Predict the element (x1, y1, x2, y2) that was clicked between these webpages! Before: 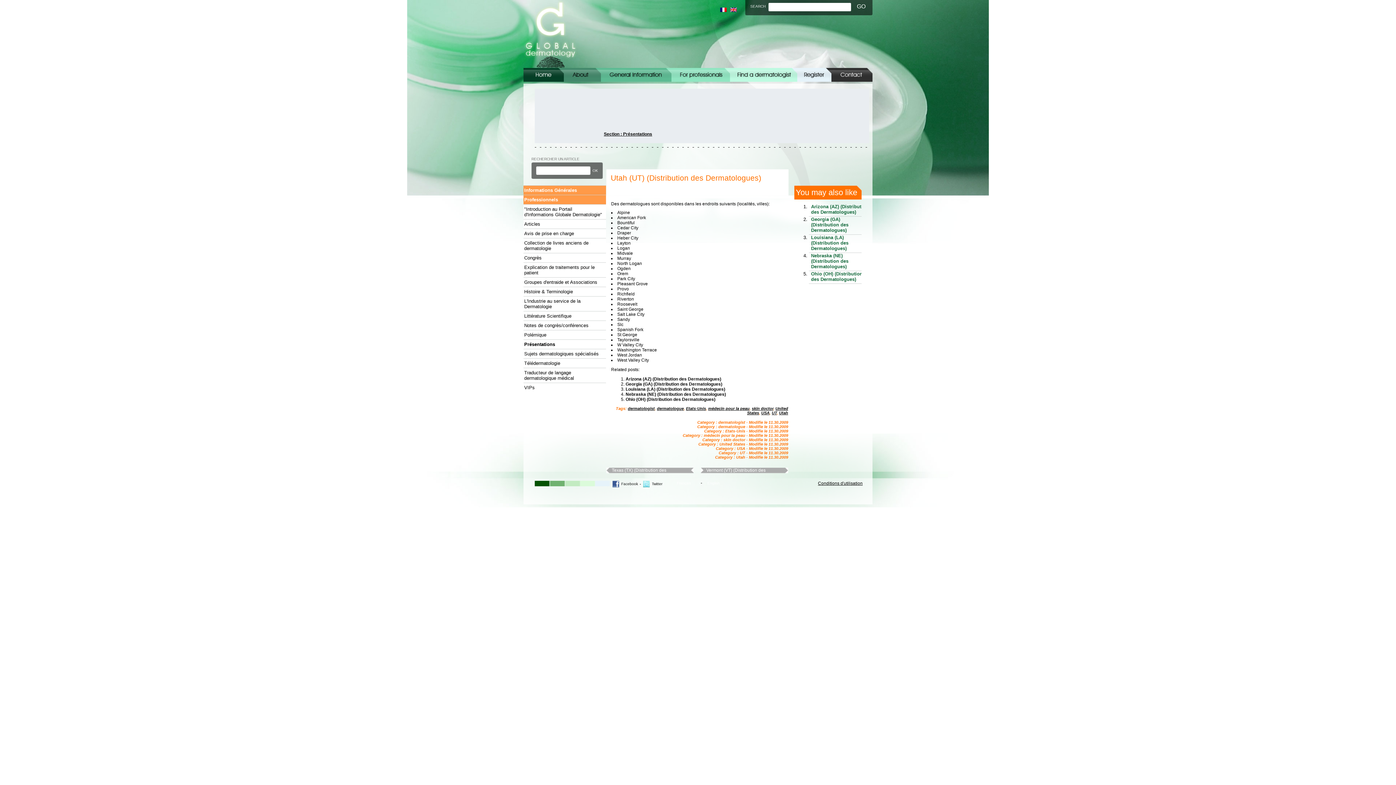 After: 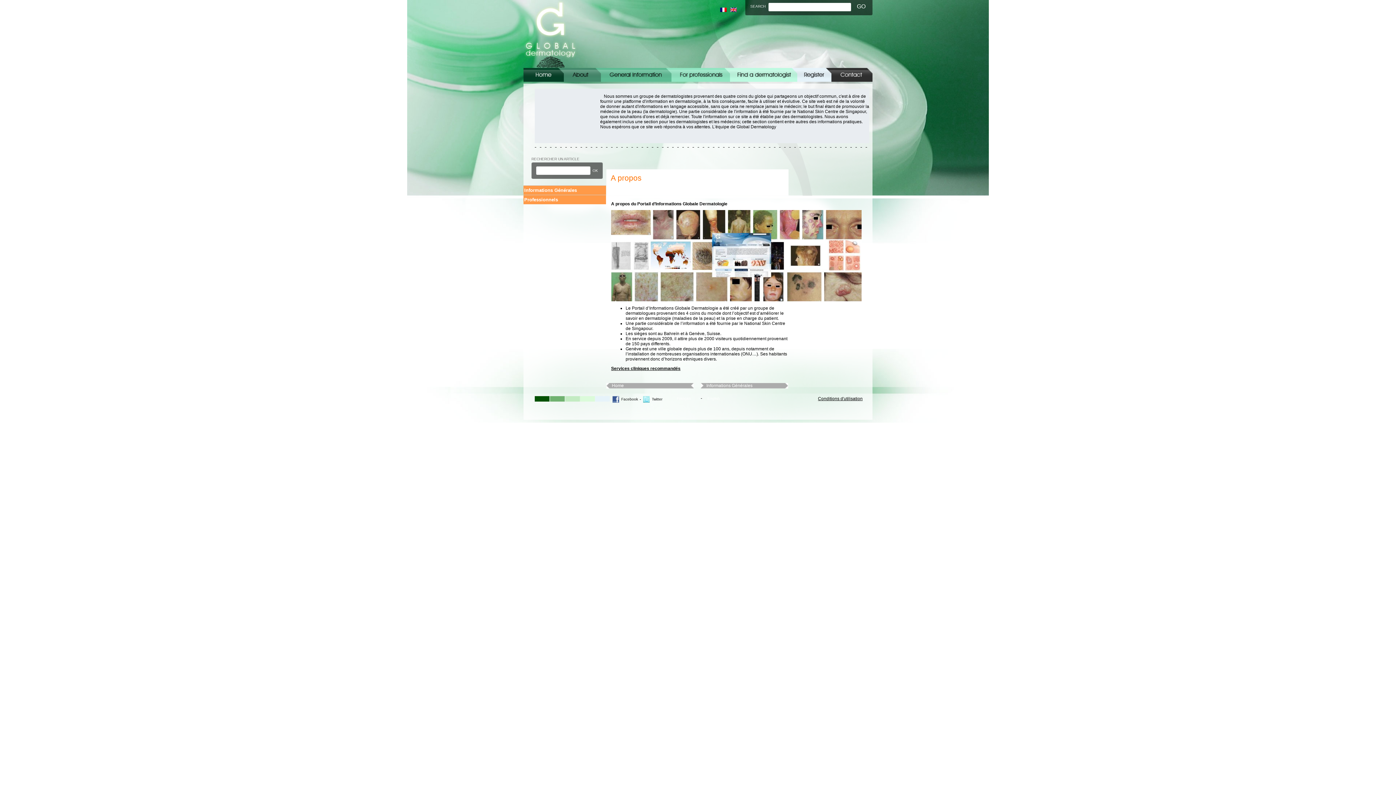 Action: label: A propos bbox: (564, 68, 601, 81)